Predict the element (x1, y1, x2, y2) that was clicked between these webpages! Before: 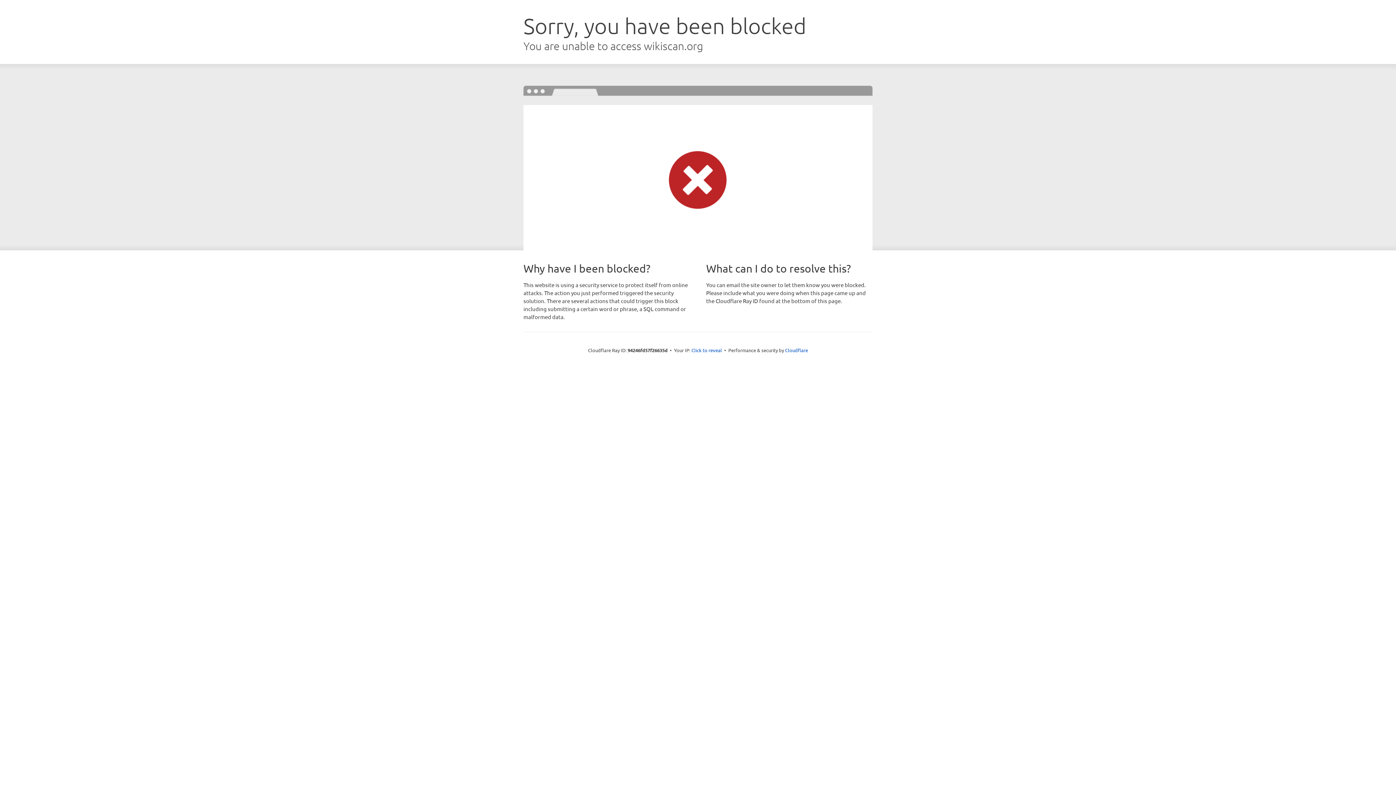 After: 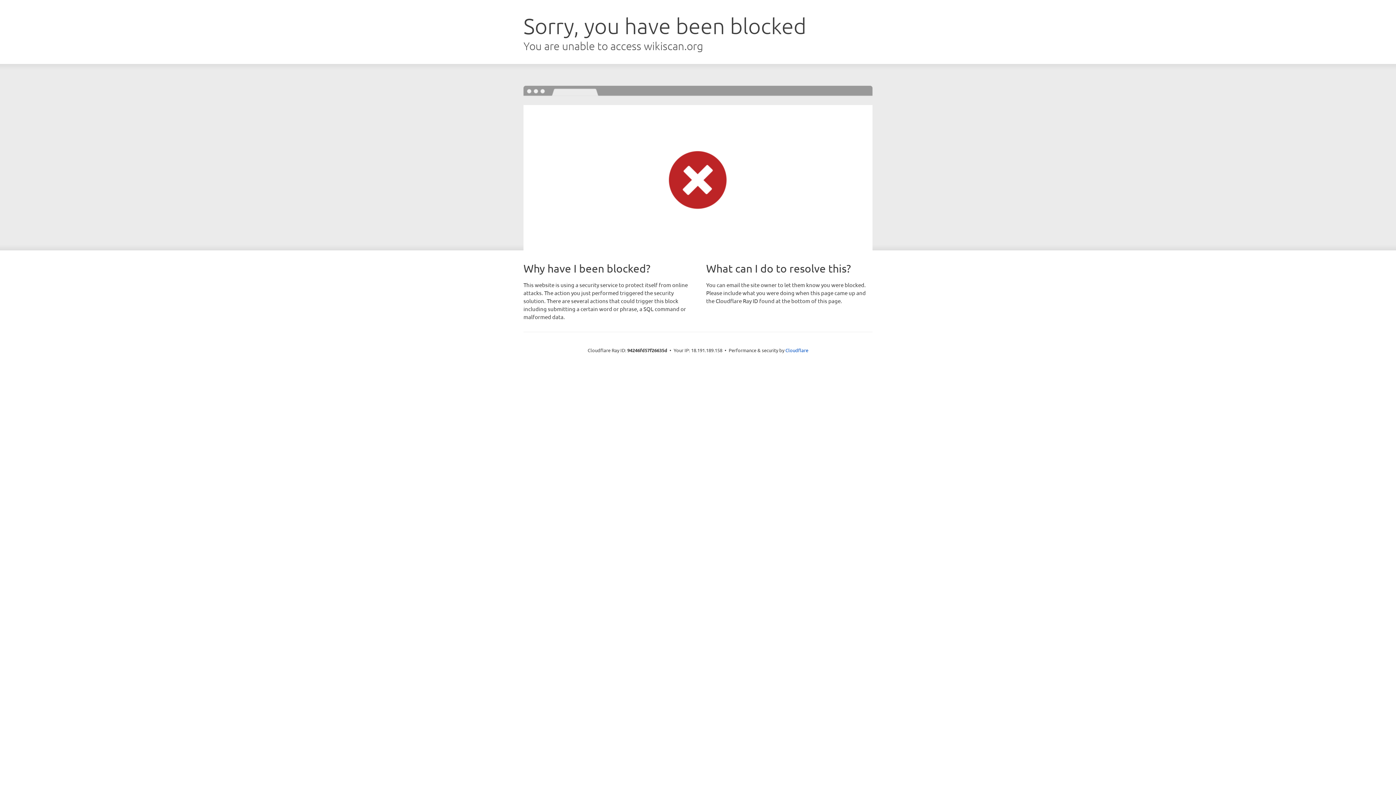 Action: bbox: (691, 346, 722, 353) label: Click to reveal